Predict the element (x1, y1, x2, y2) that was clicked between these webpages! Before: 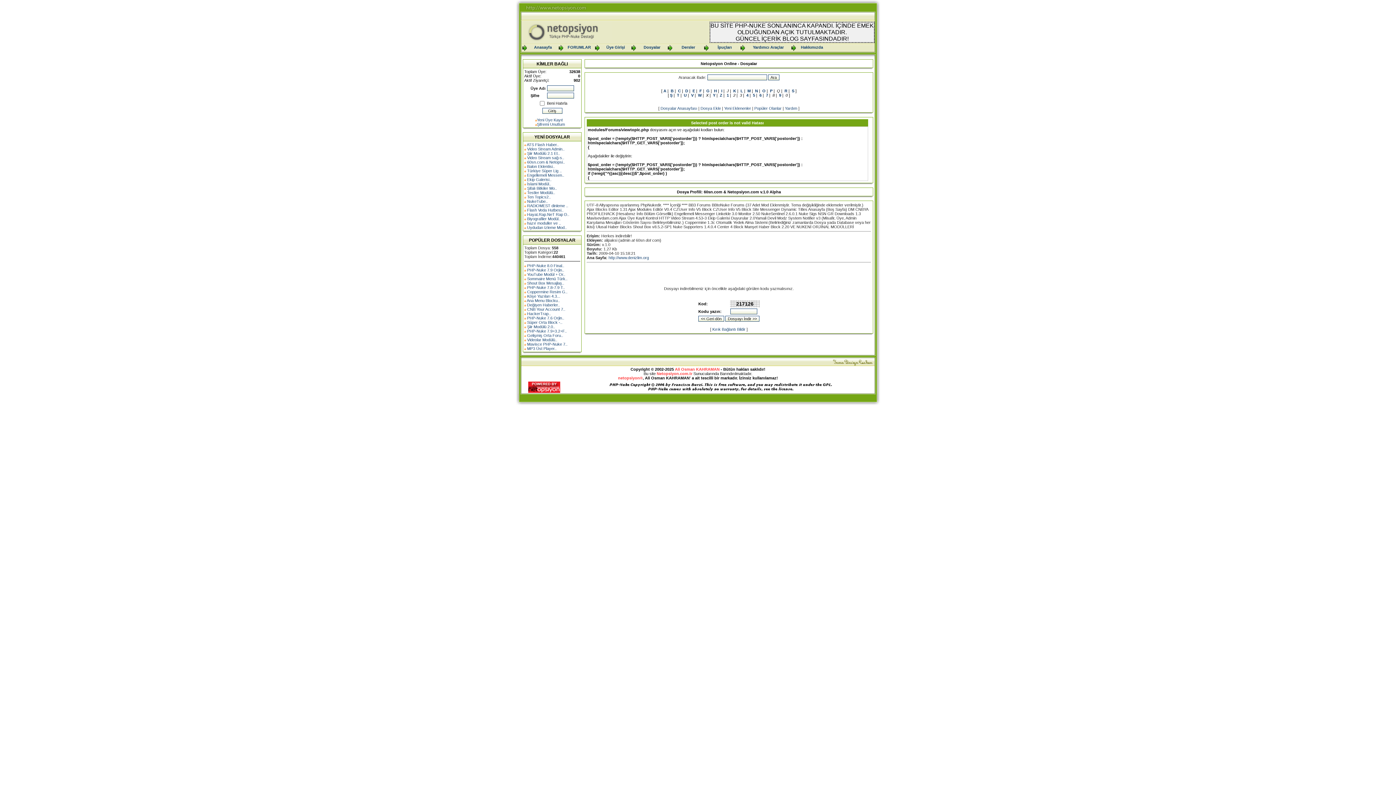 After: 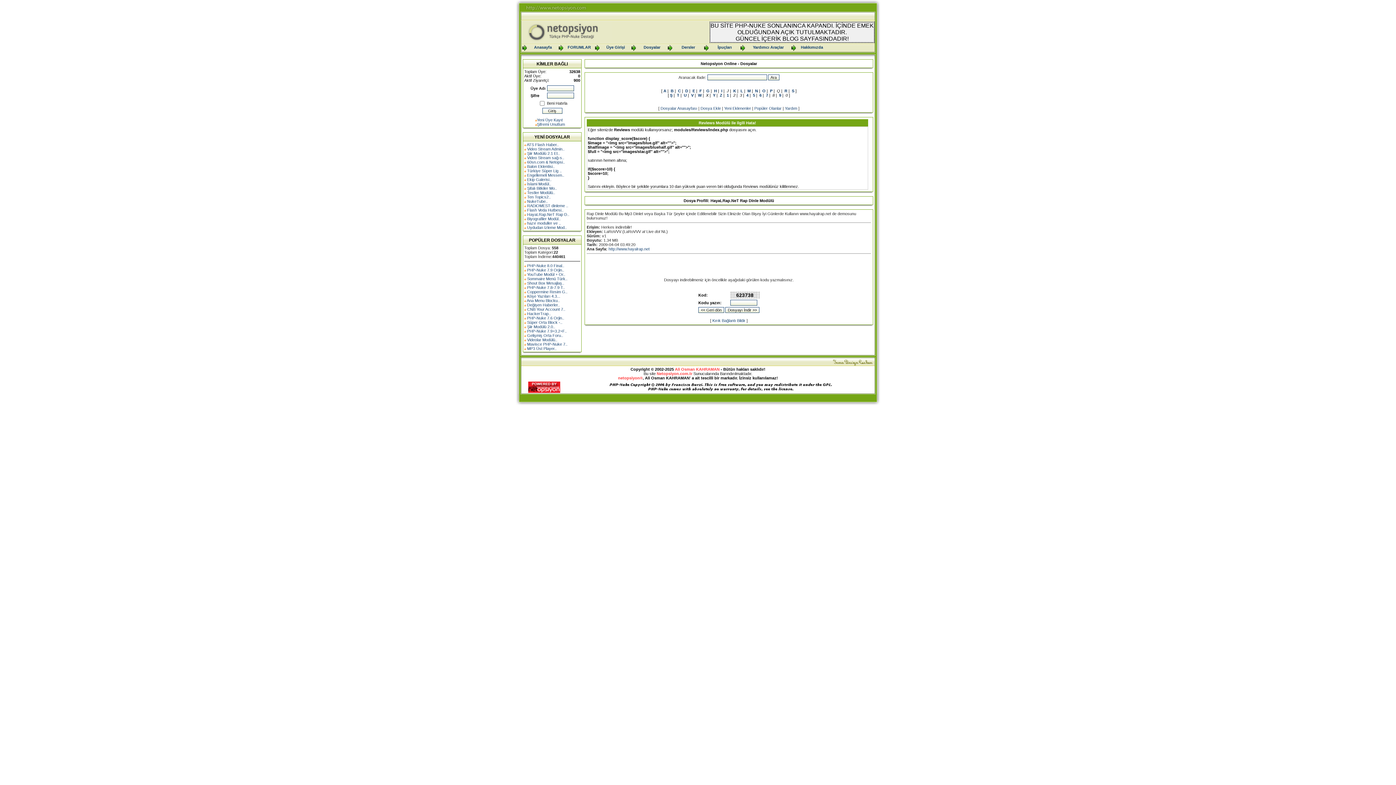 Action: label: HayaLRap.NeT Rap D.. bbox: (527, 212, 569, 216)